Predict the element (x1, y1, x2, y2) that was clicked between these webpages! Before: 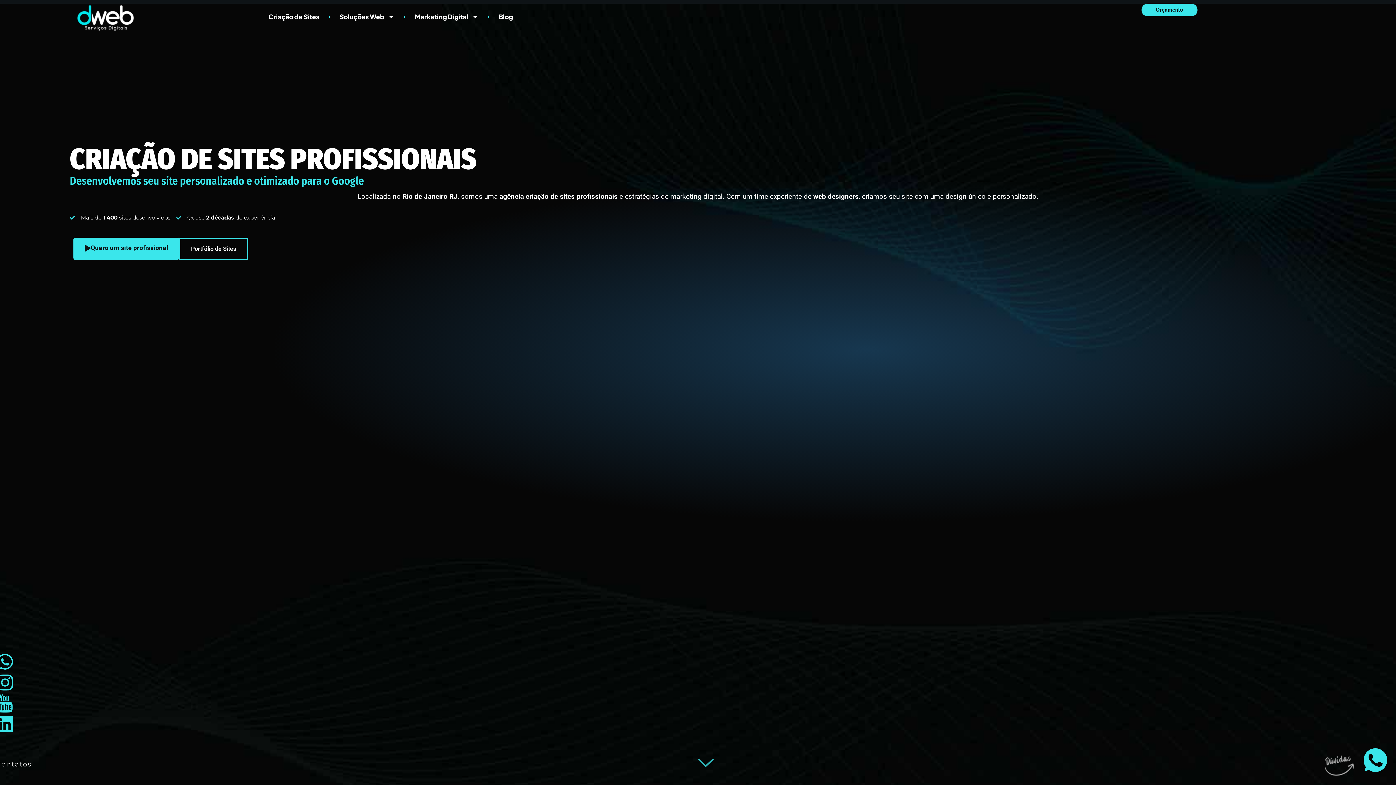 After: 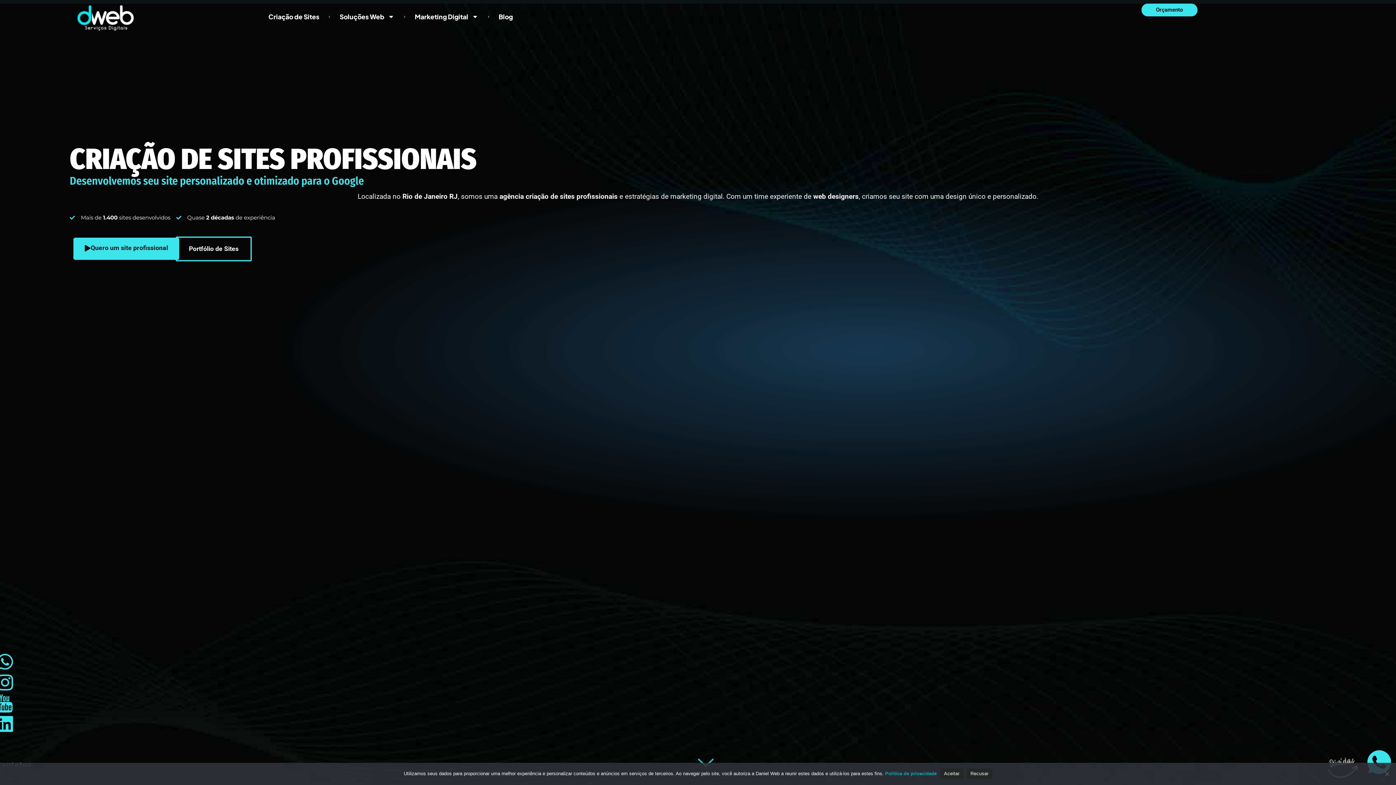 Action: label: Portfólio de Sites bbox: (179, 237, 248, 260)